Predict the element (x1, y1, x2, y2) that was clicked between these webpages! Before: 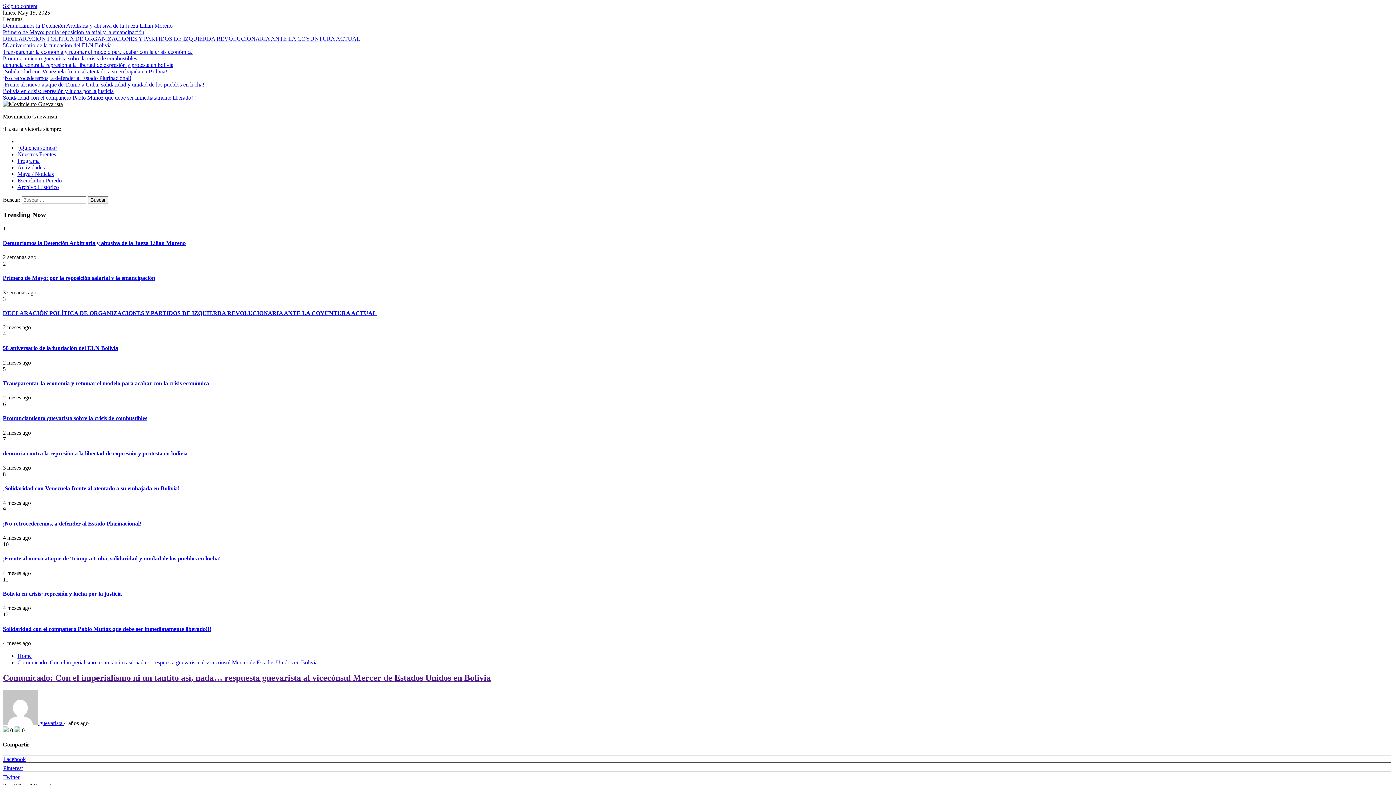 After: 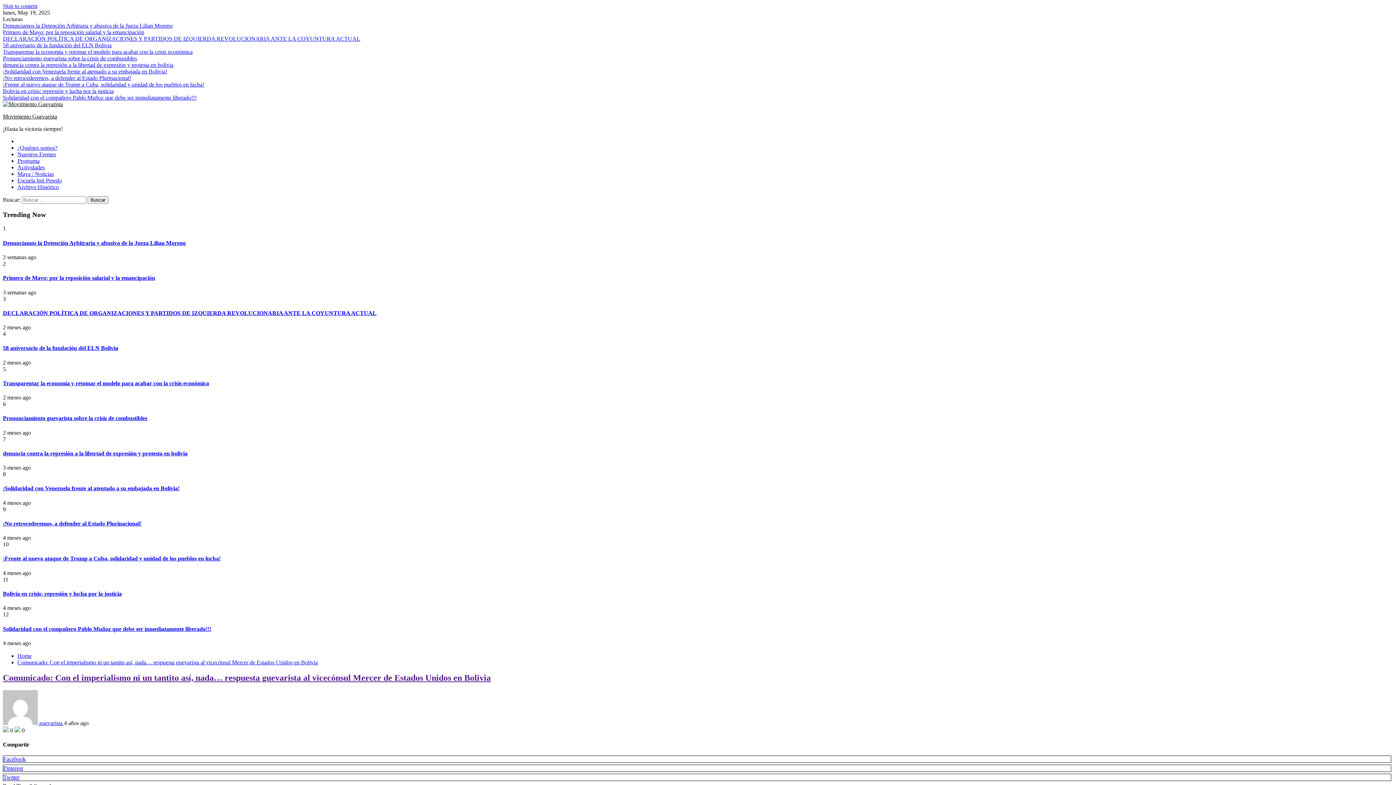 Action: bbox: (3, 774, 19, 780) label: Twitter